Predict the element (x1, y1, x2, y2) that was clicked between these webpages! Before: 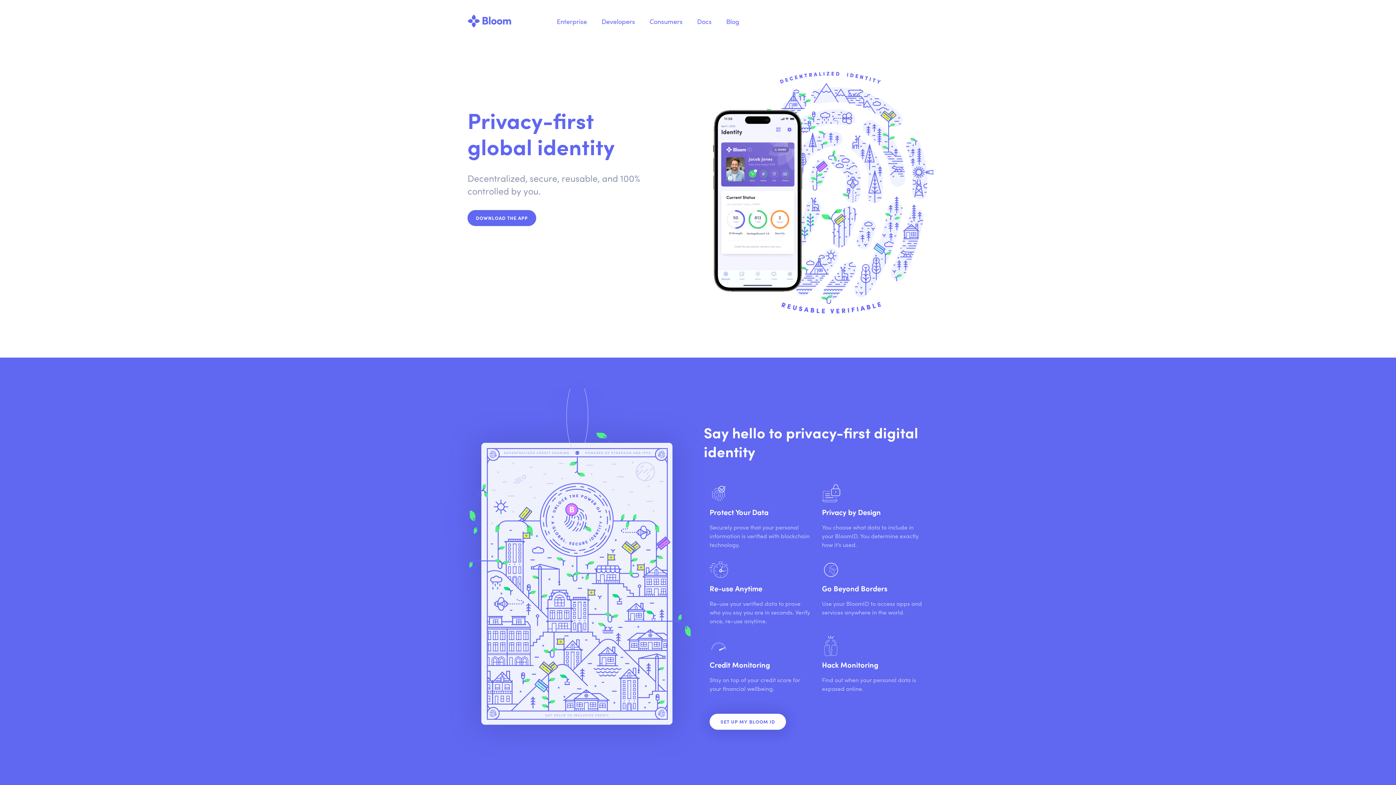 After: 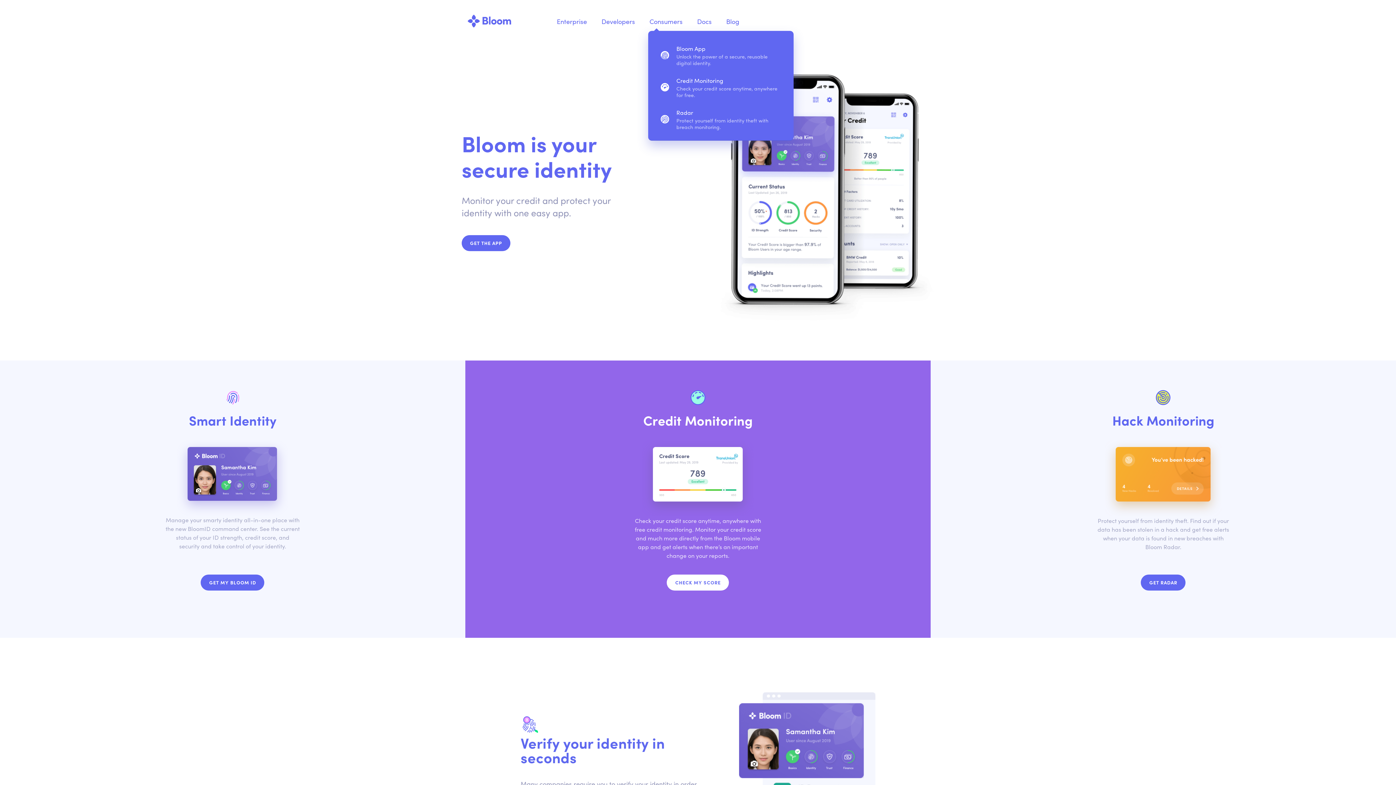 Action: bbox: (643, 12, 688, 30) label: Consumers